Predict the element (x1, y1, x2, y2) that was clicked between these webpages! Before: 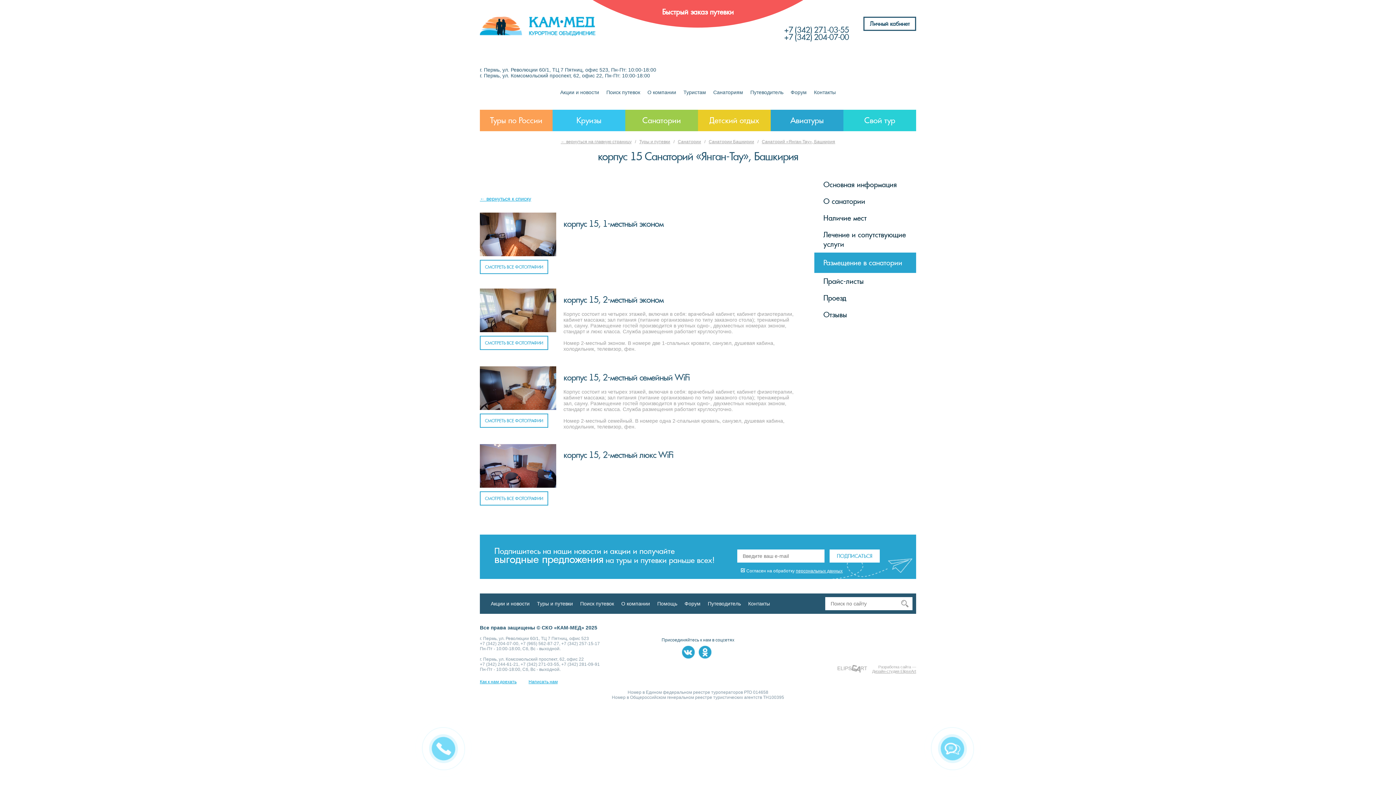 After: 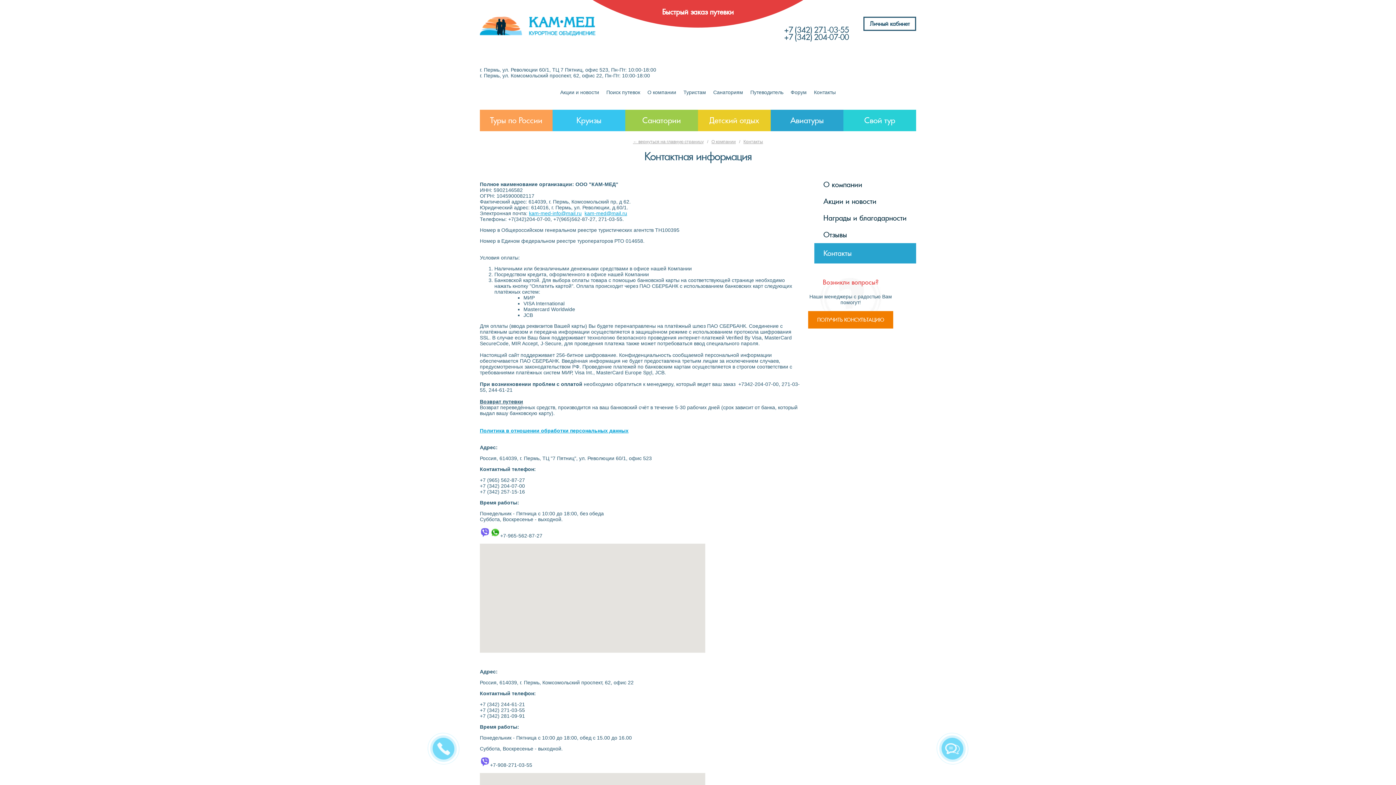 Action: label: Контакты bbox: (814, 89, 836, 95)